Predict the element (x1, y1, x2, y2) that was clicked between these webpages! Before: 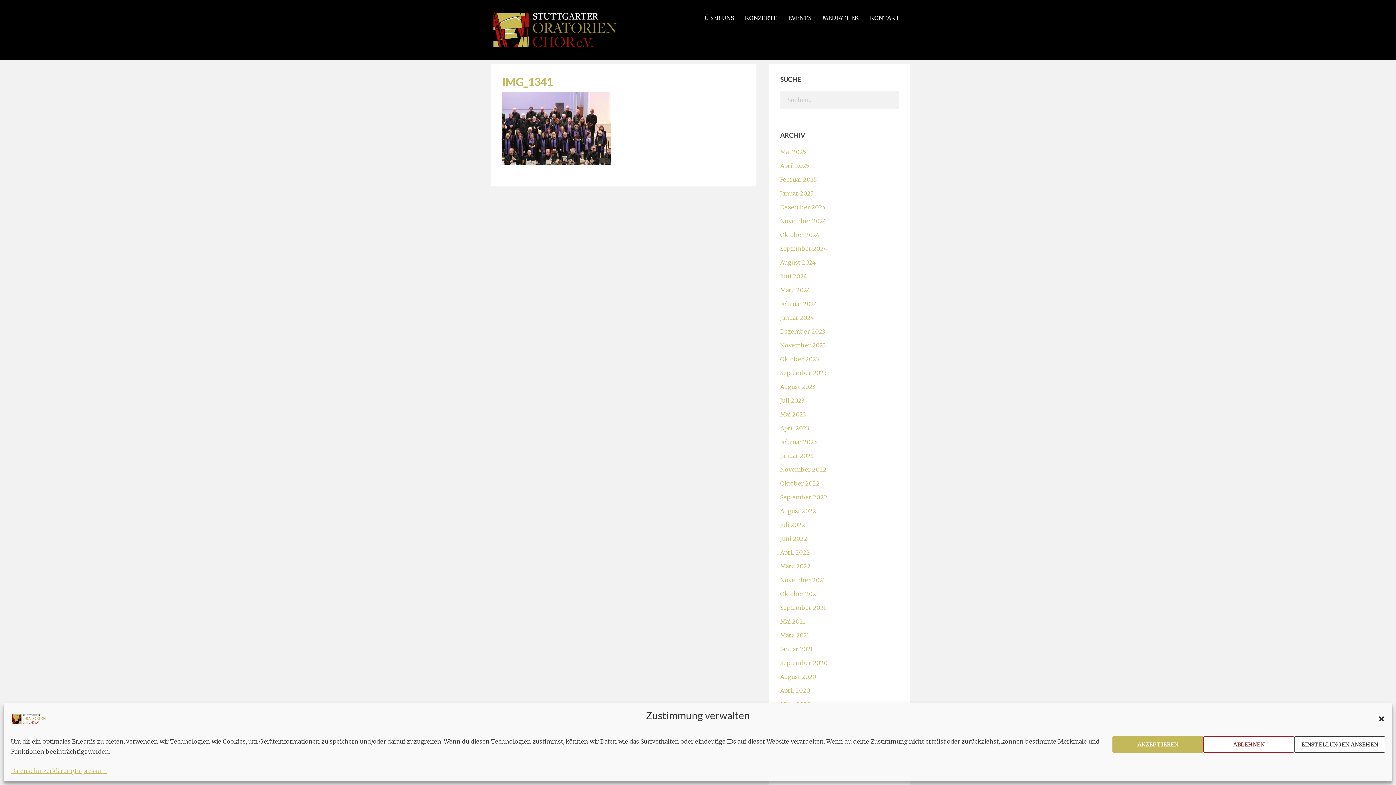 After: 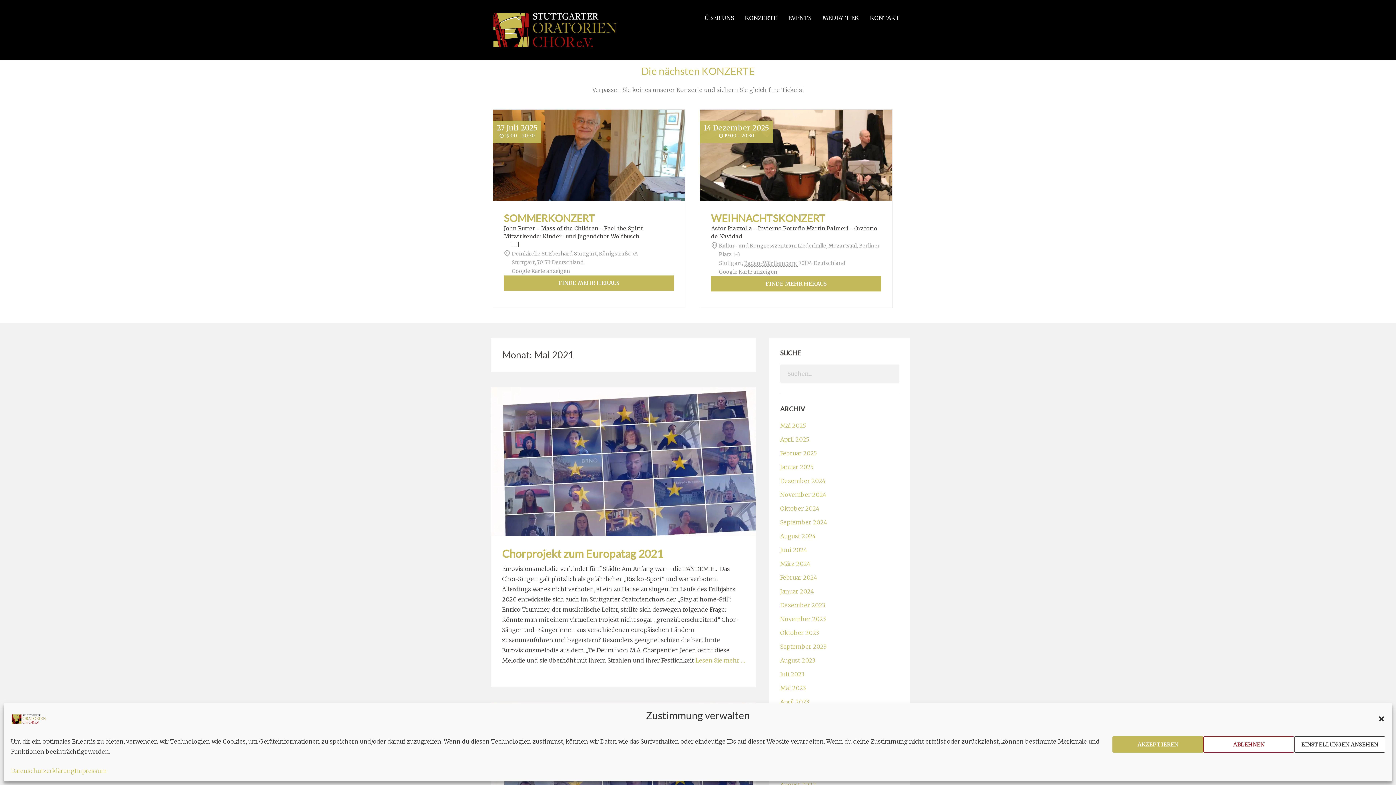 Action: label: Mai 2021 bbox: (780, 618, 805, 625)